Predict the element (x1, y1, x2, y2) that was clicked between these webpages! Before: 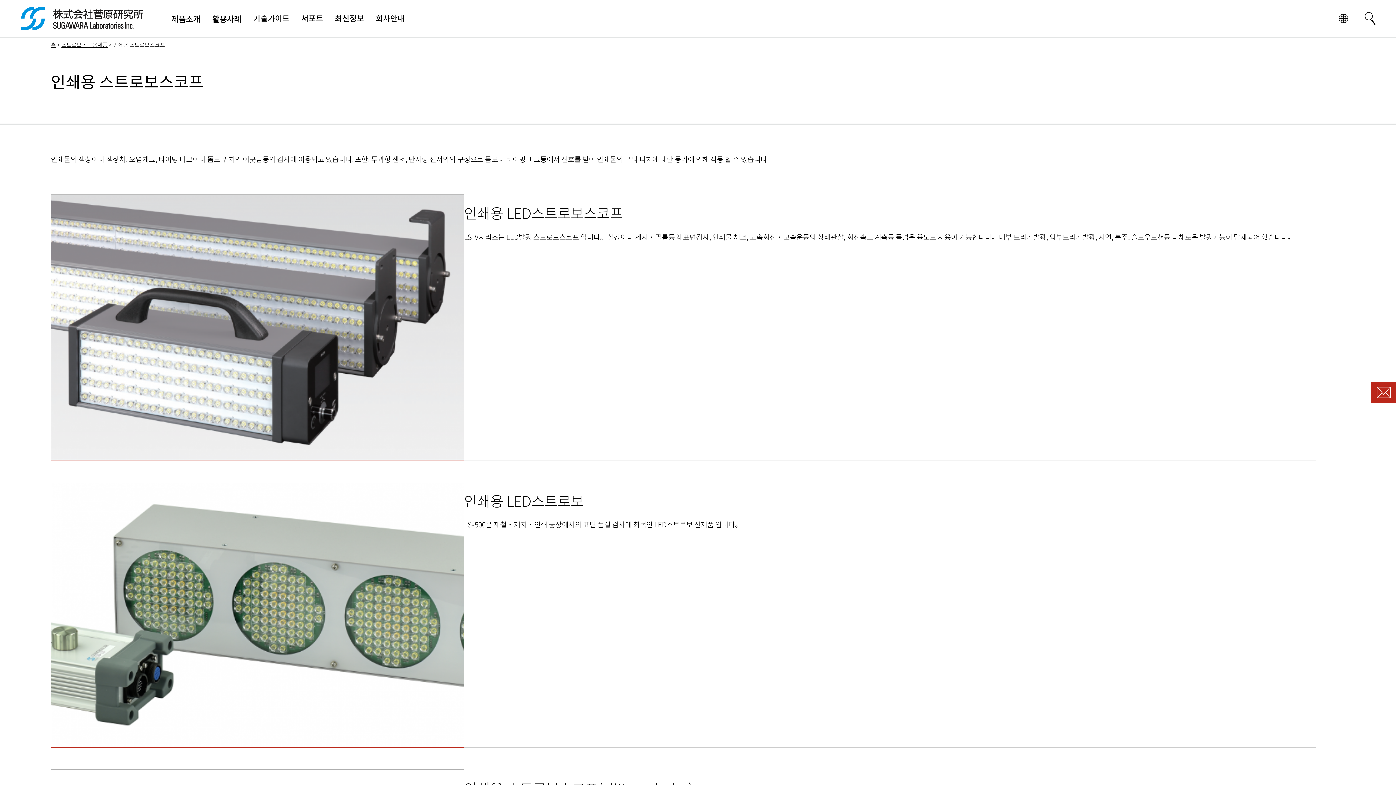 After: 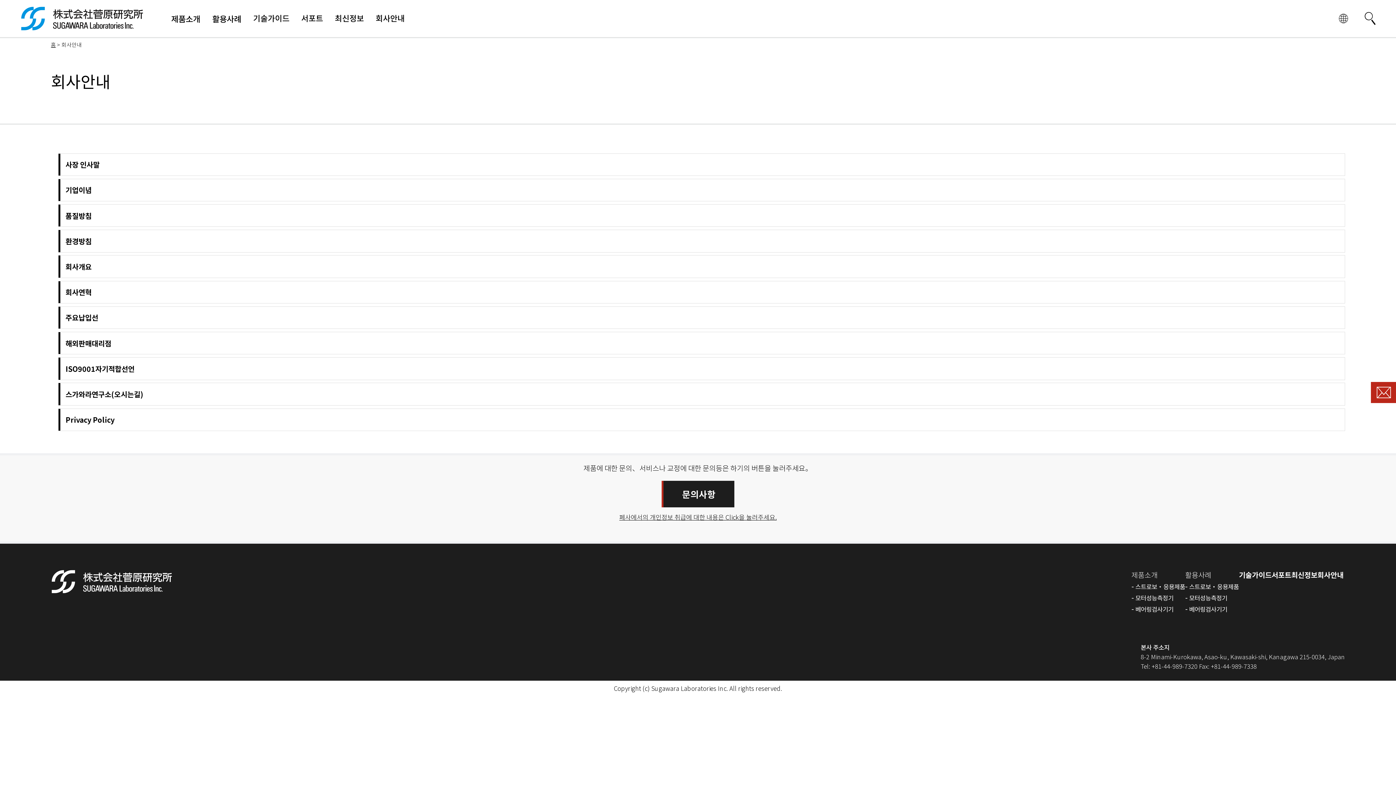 Action: label: 회사안내 bbox: (369, 0, 410, 36)